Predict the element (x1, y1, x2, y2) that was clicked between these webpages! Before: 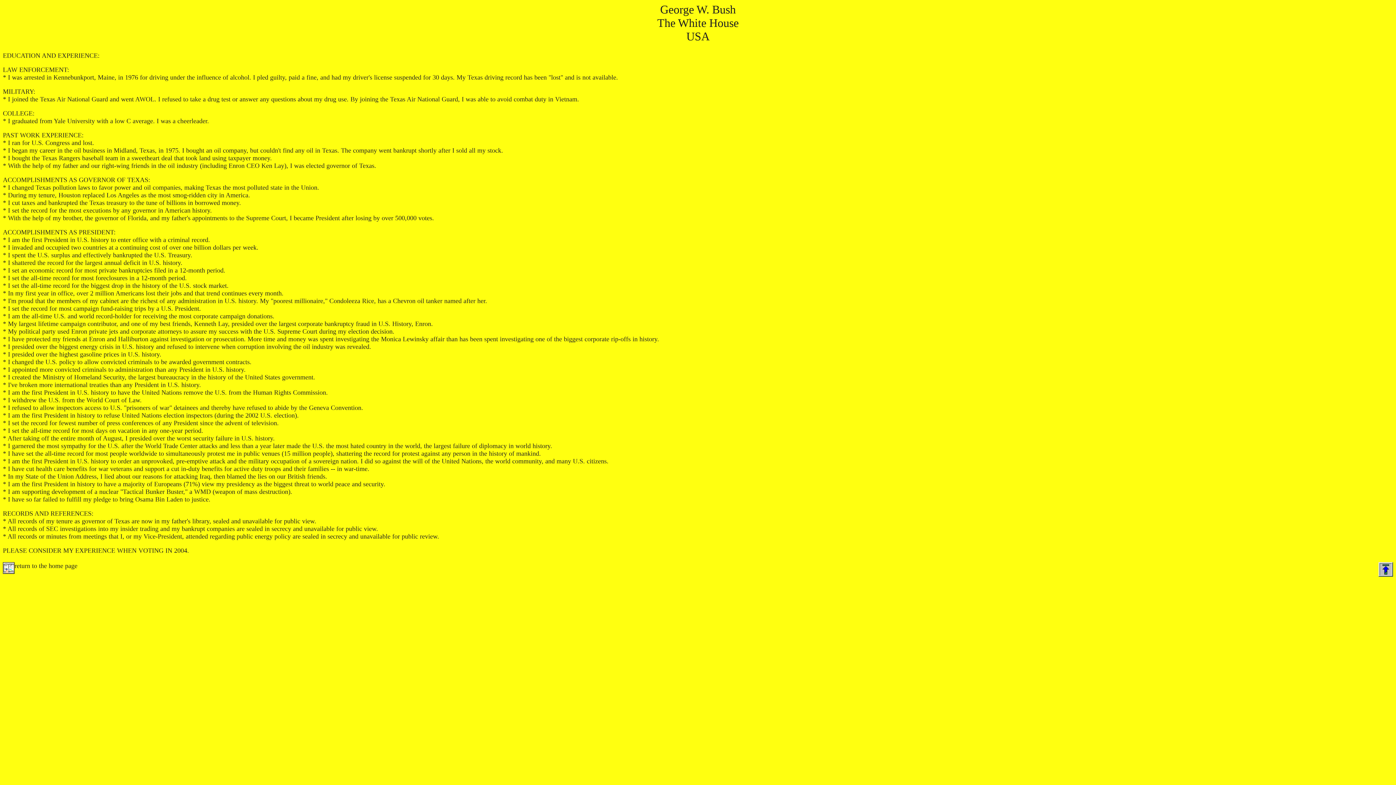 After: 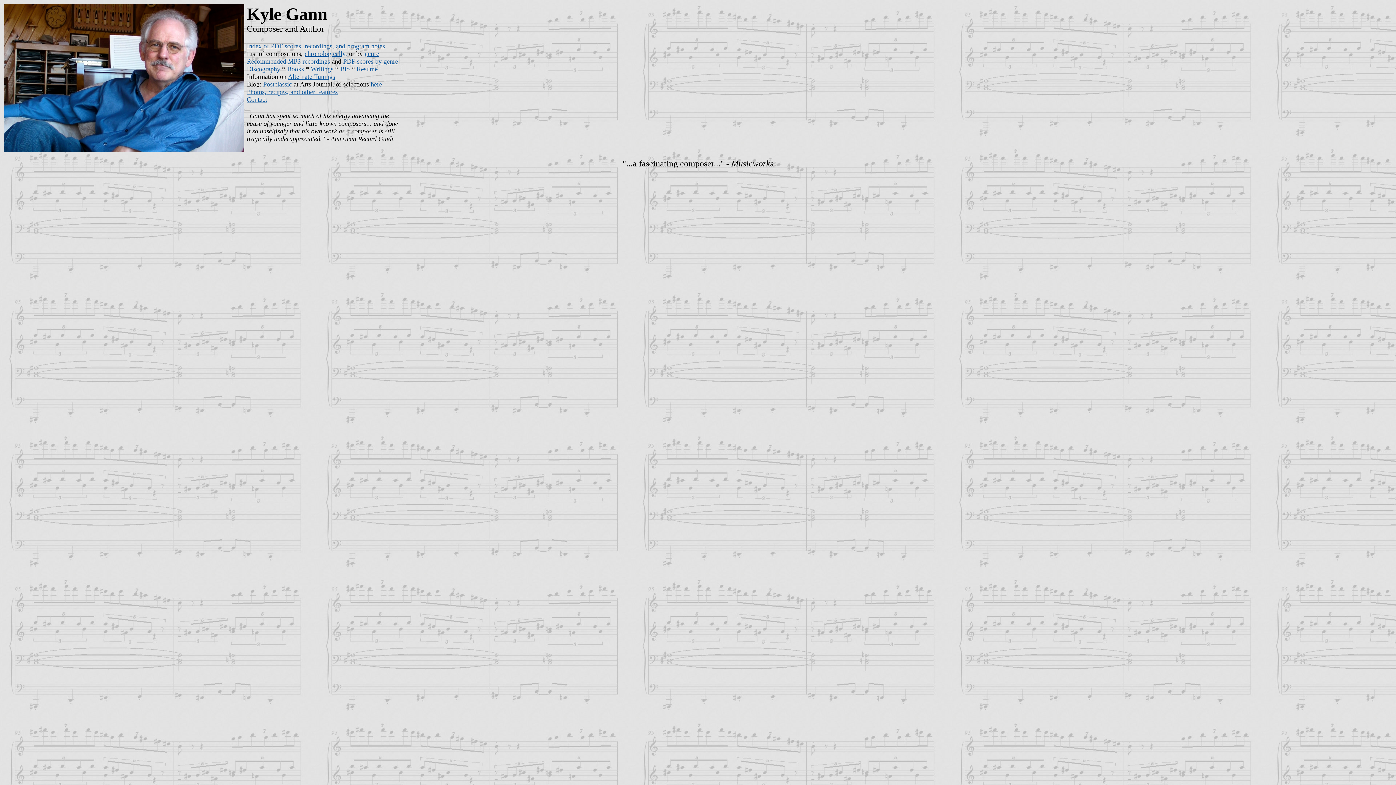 Action: bbox: (2, 562, 14, 569)